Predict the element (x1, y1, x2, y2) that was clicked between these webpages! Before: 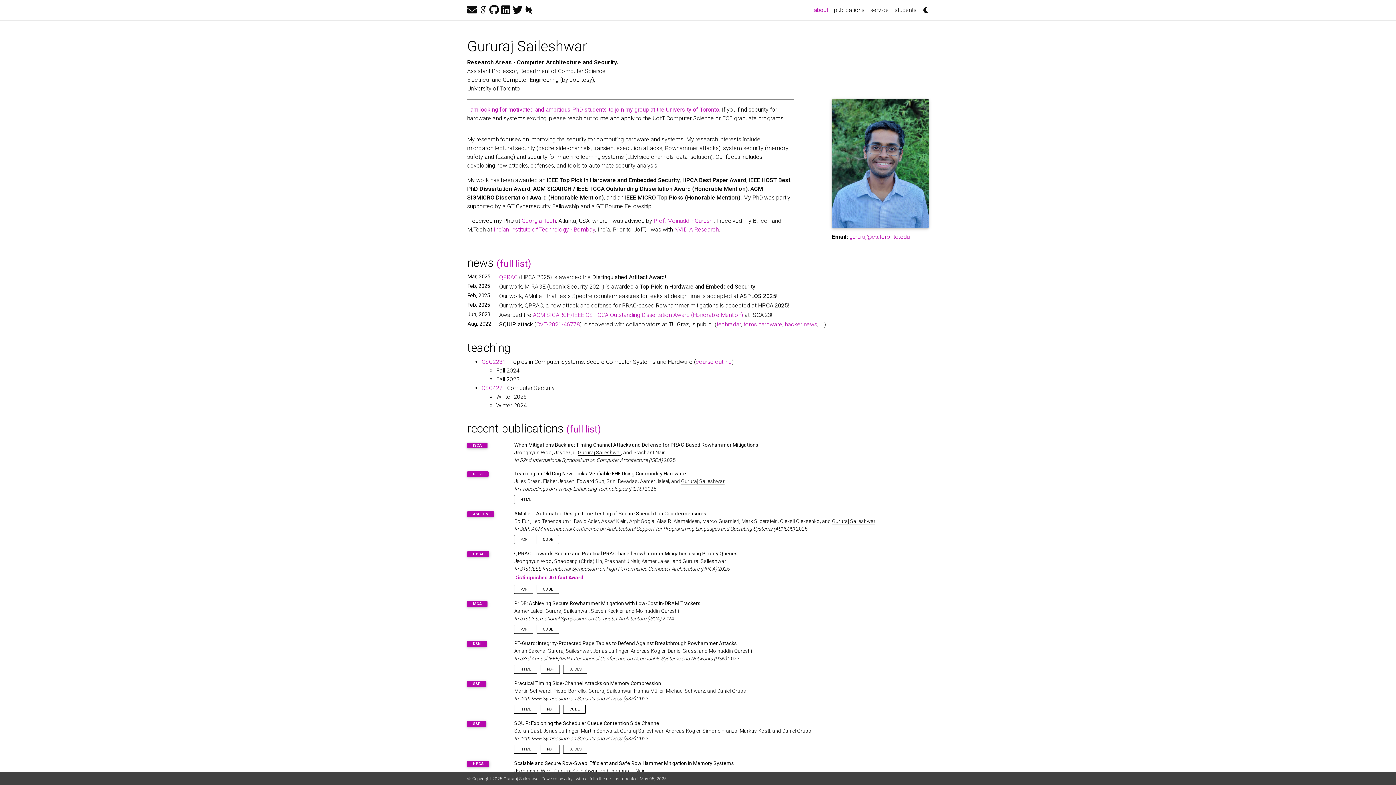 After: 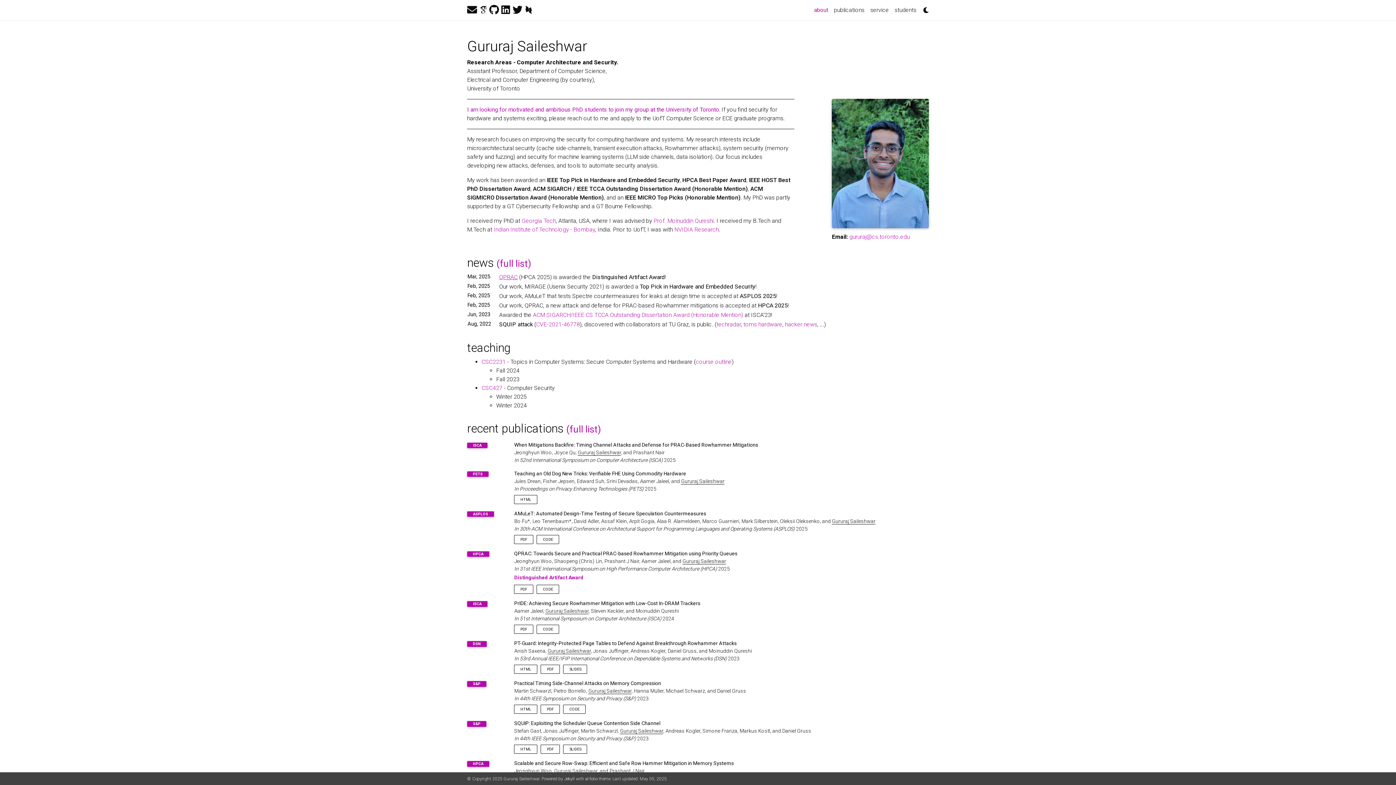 Action: label: QPRAC bbox: (499, 273, 517, 280)